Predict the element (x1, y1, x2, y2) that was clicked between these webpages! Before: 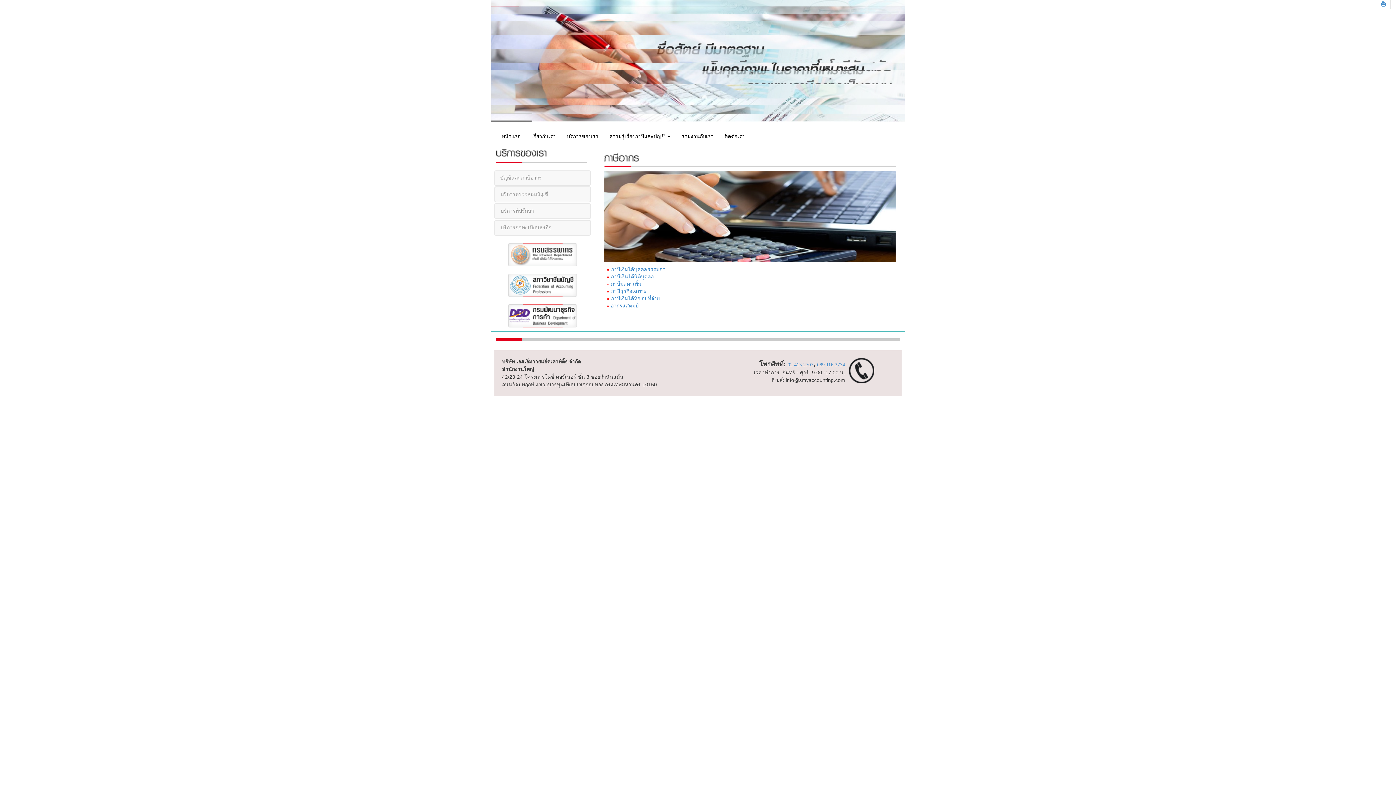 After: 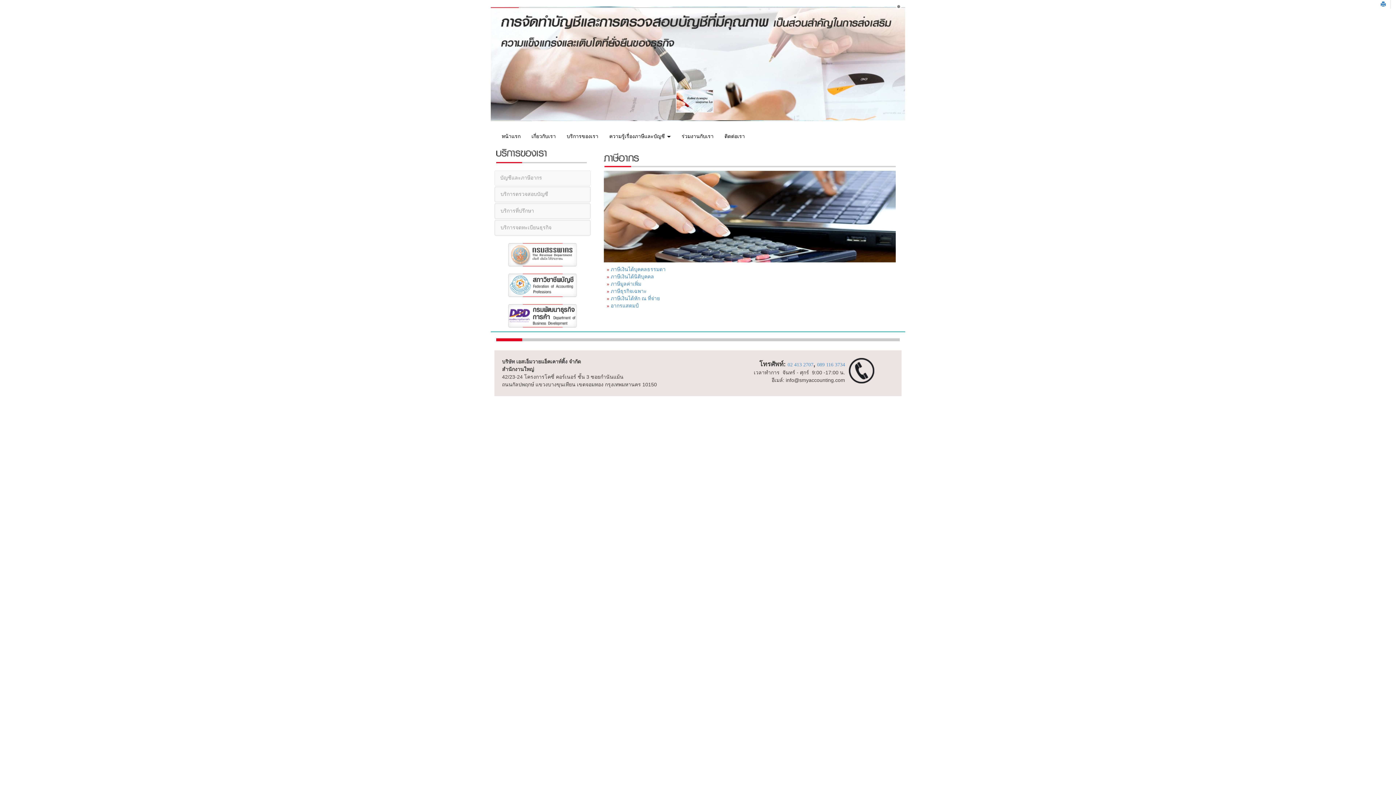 Action: bbox: (690, 116, 698, 123)